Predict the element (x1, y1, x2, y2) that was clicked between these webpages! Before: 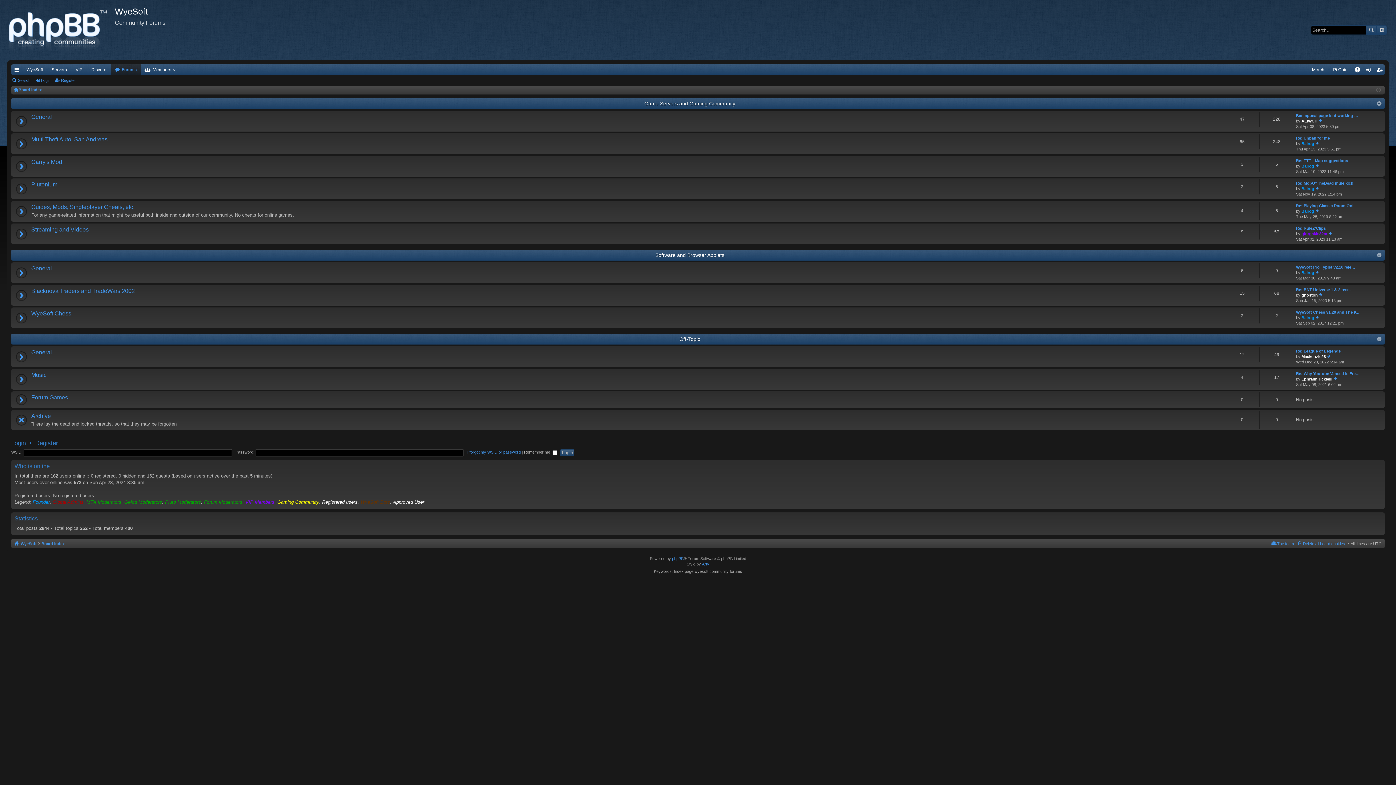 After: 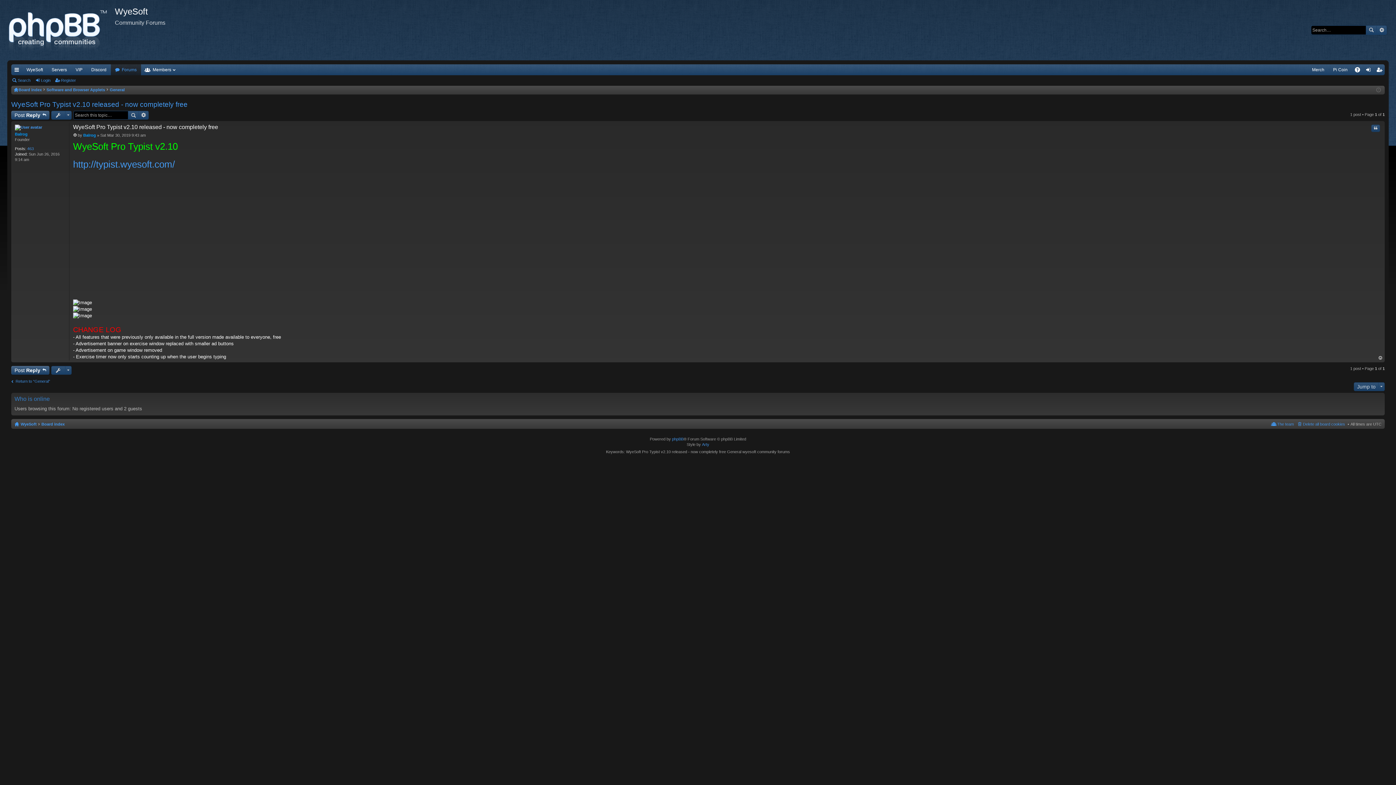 Action: bbox: (1315, 270, 1319, 274) label: View the latest post